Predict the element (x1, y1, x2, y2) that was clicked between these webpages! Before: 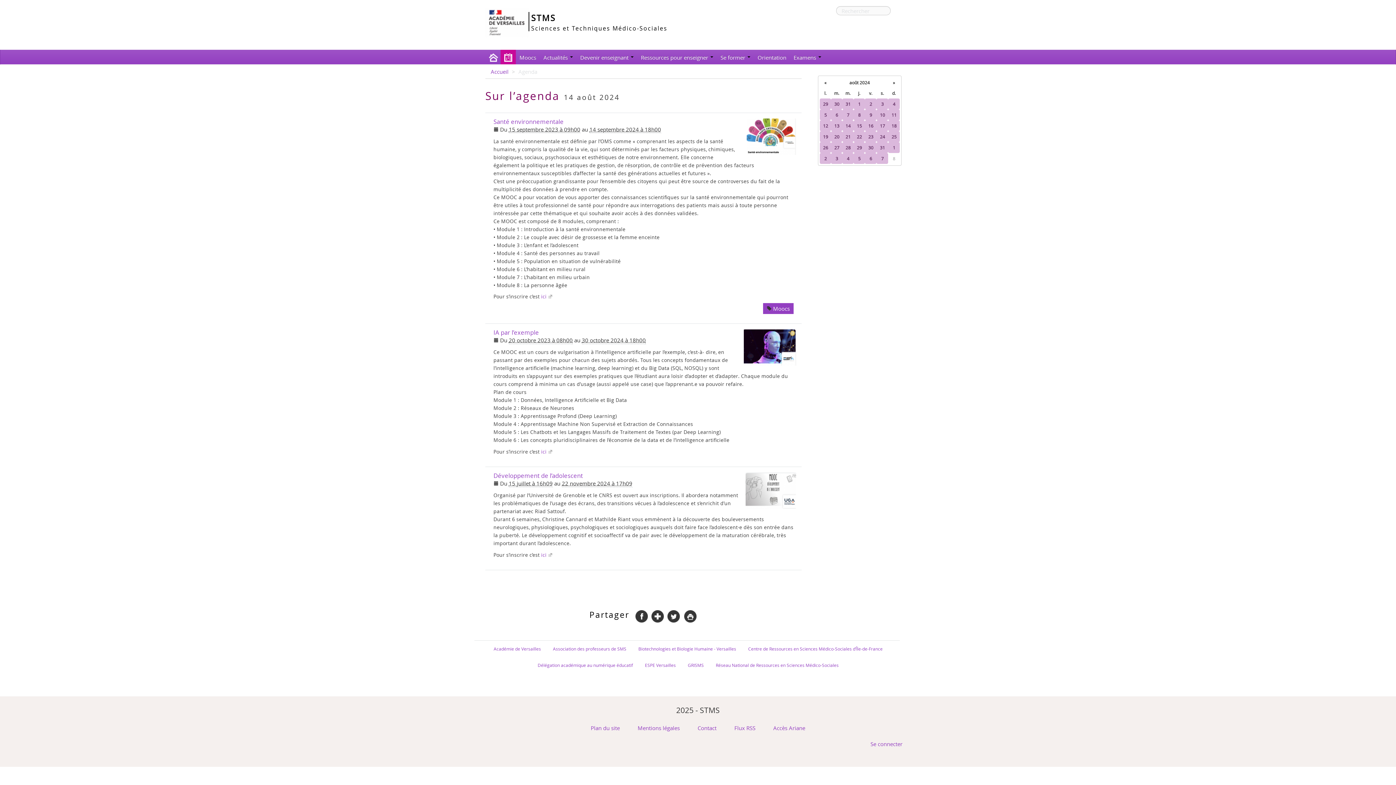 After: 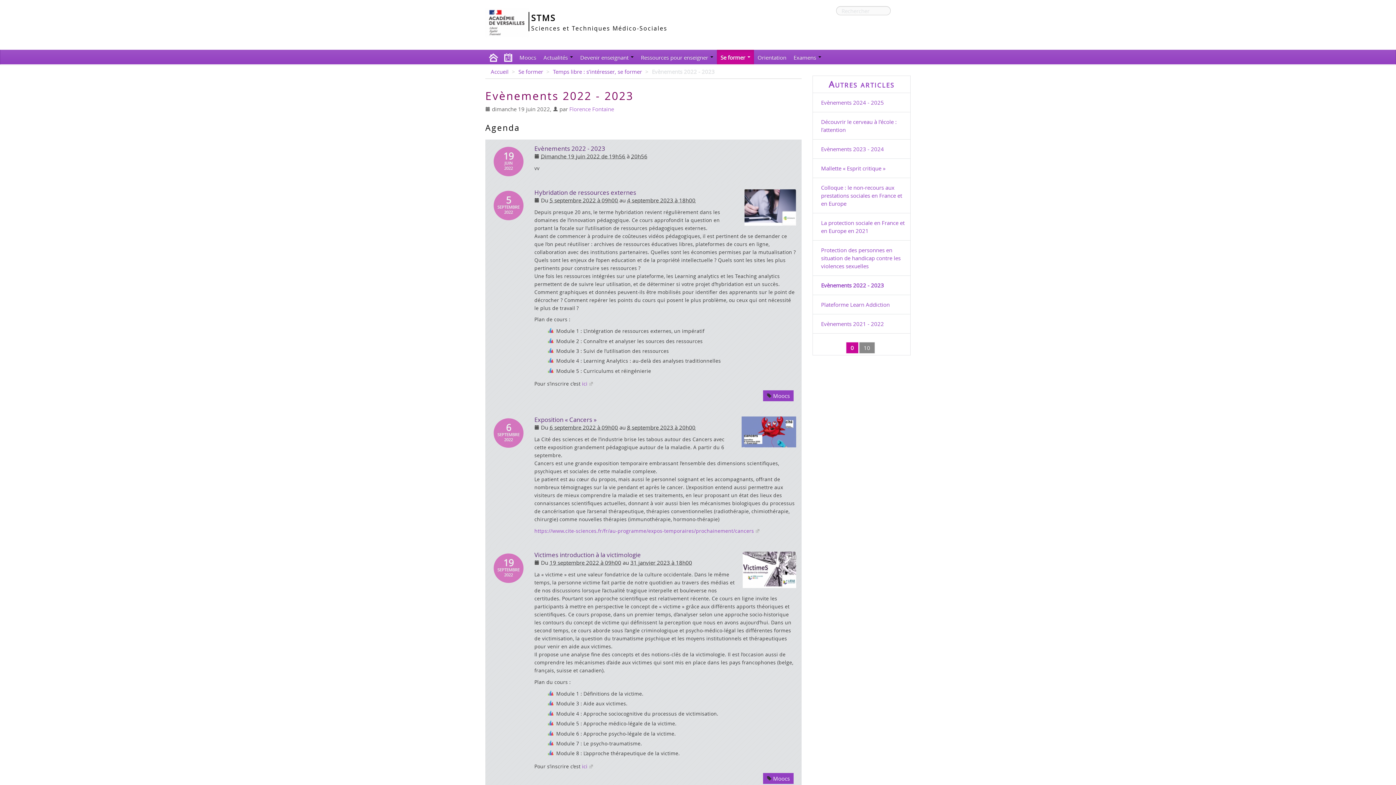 Action: label: Santé environnementale bbox: (493, 118, 796, 125)